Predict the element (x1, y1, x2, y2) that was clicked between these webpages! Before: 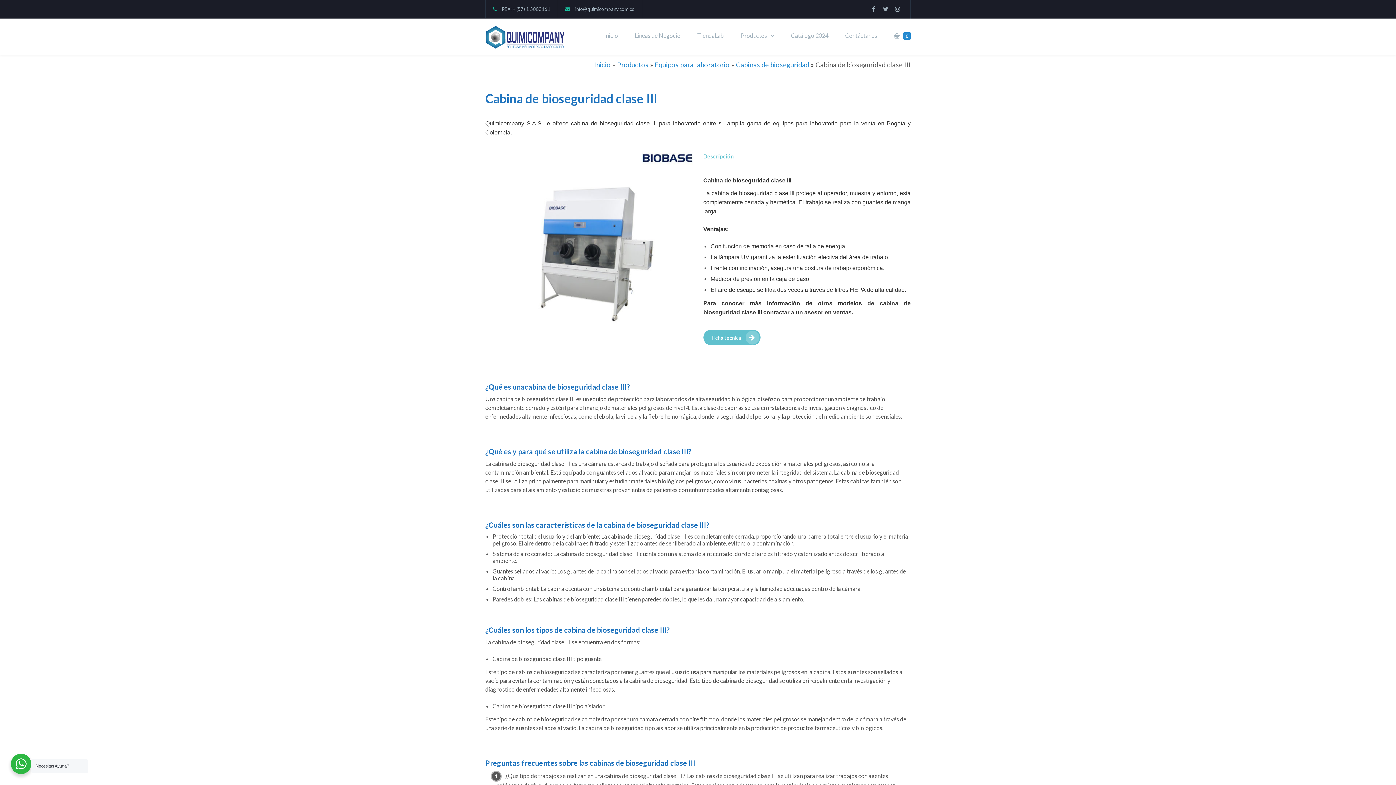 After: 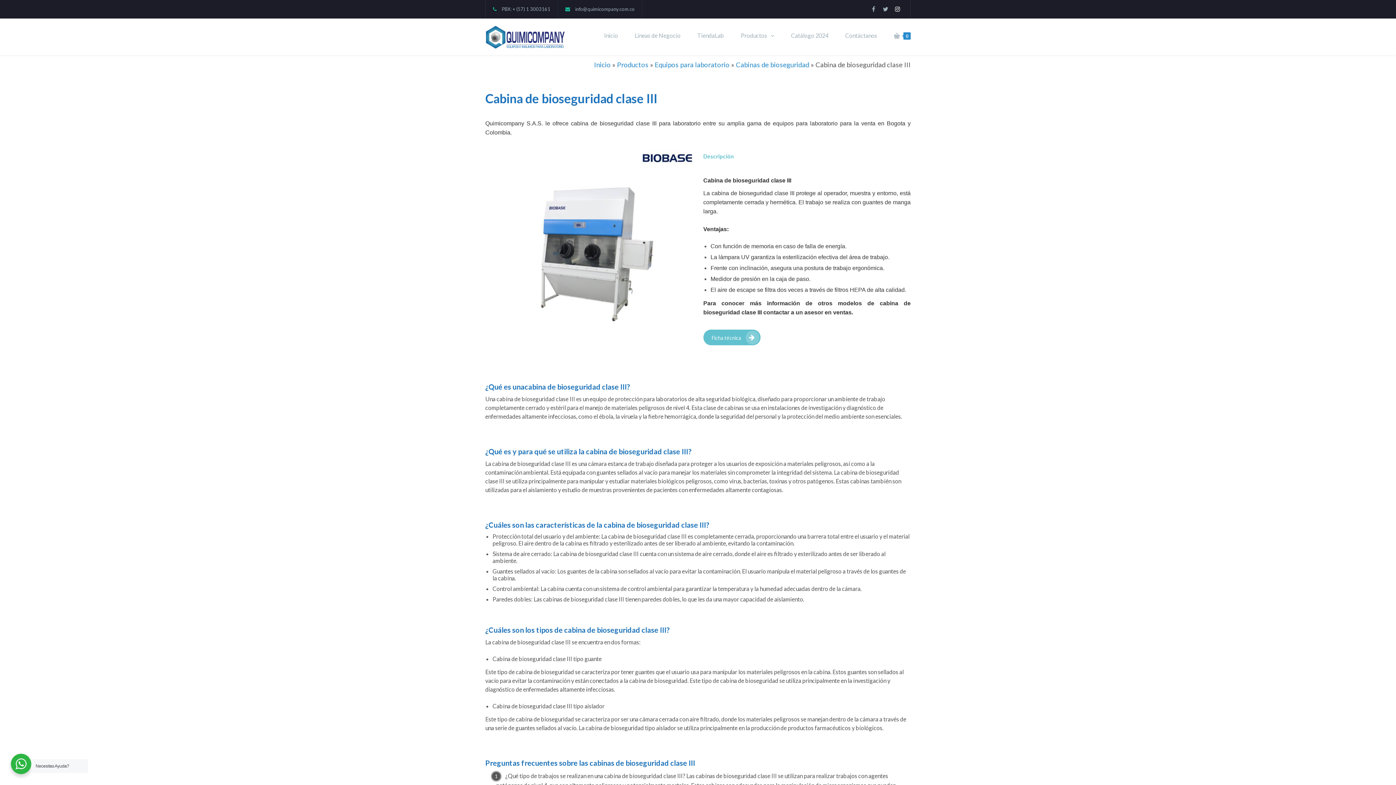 Action: bbox: (892, 3, 903, 14)